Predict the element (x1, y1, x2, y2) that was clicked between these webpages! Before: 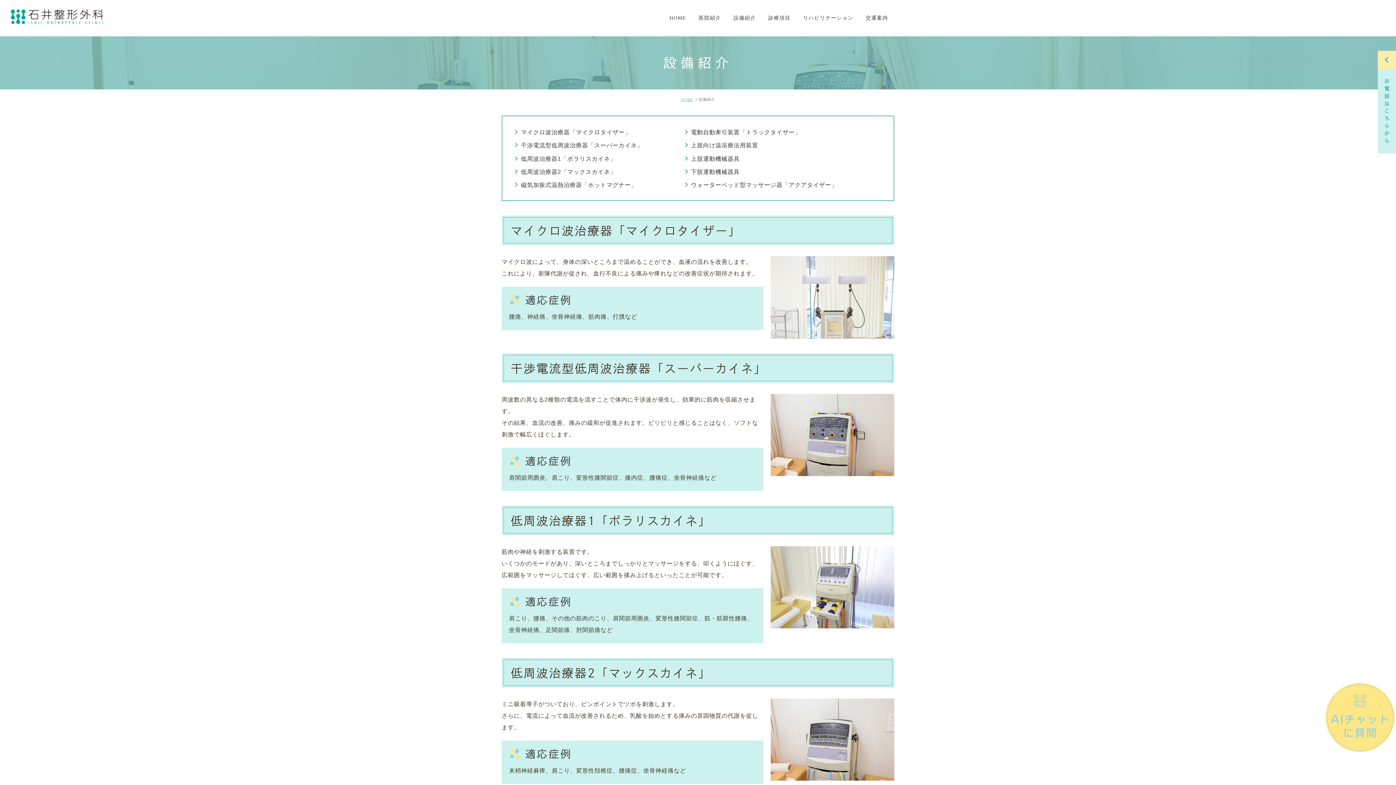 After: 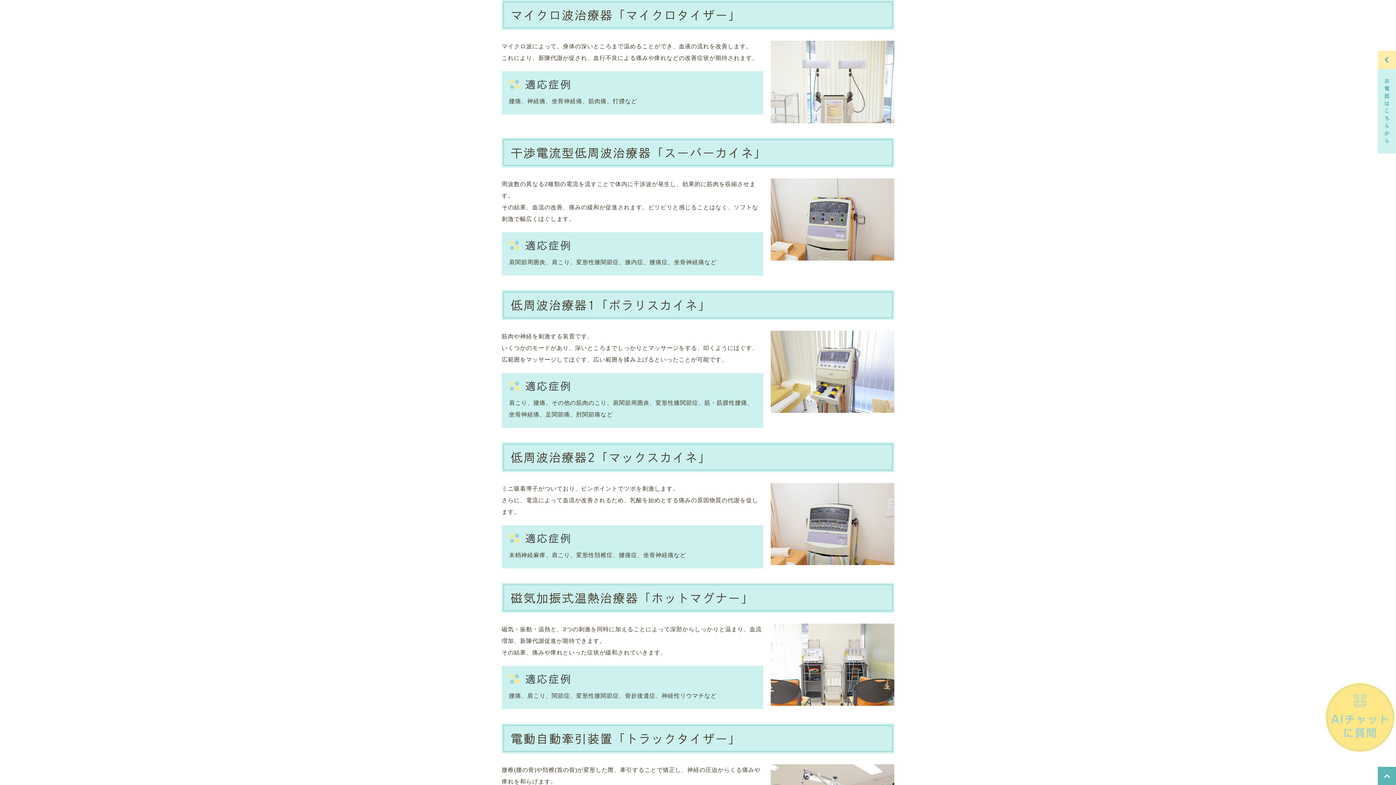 Action: label: マイクロ波治療器「マイクロタイザー」 bbox: (521, 129, 631, 135)